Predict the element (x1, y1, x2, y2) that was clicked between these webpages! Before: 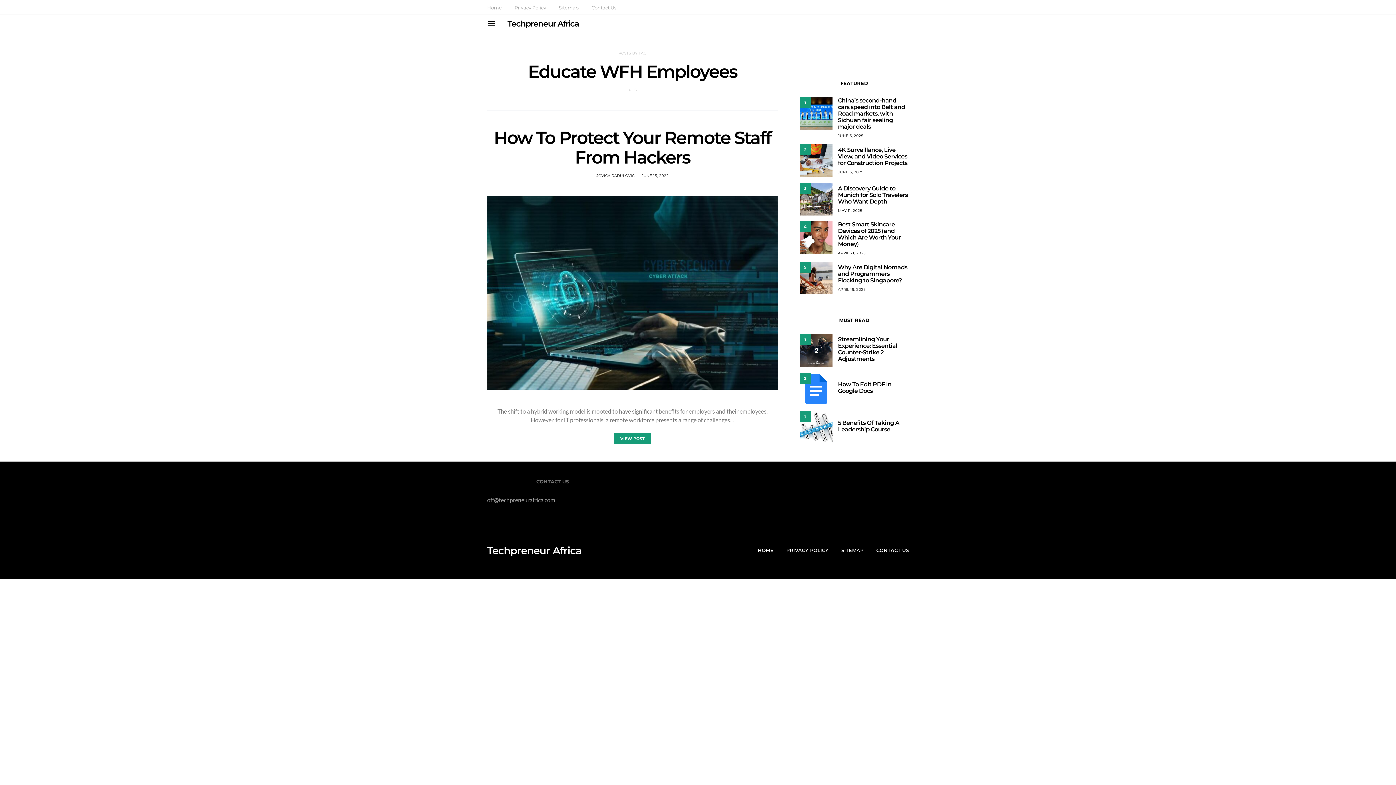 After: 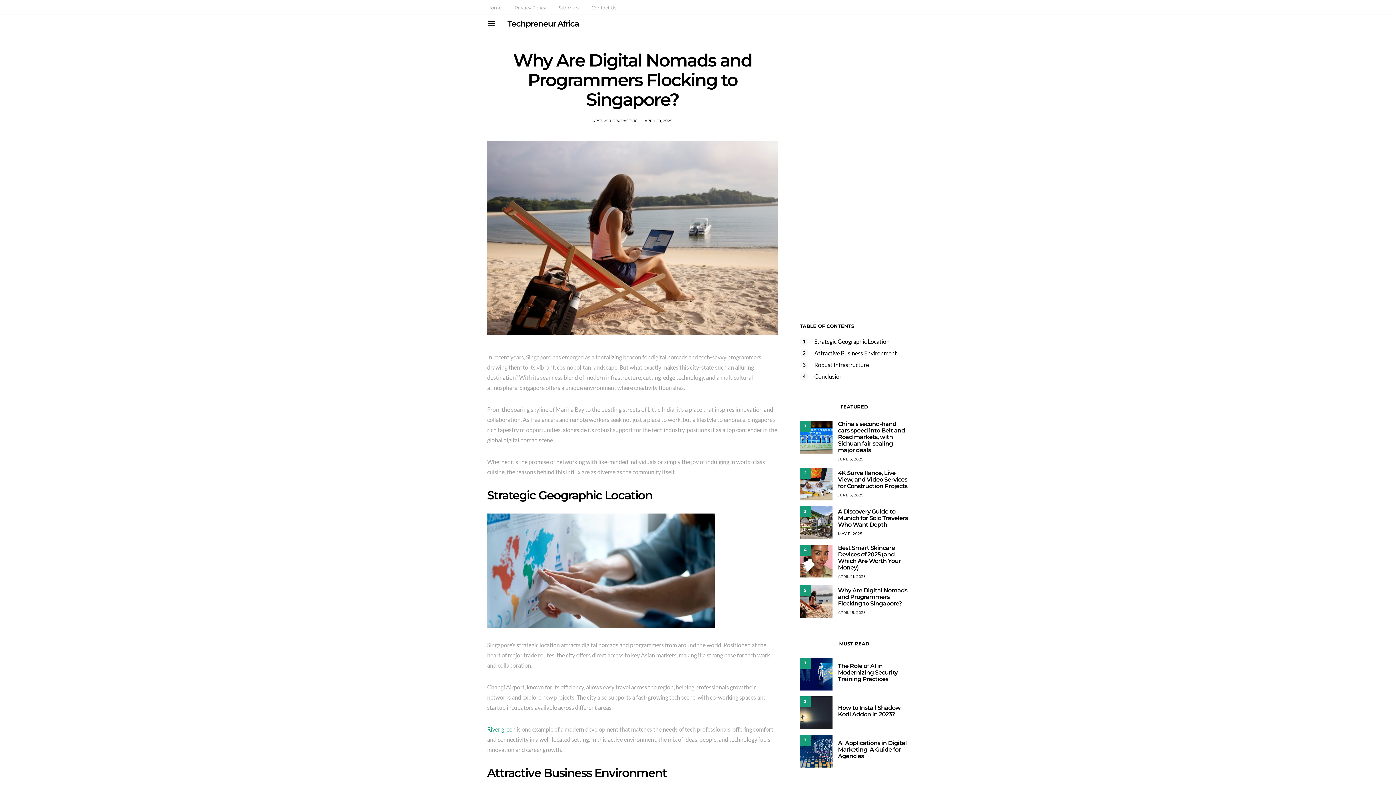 Action: bbox: (838, 263, 907, 283) label: Why Are Digital Nomads and Programmers Flocking to Singapore?